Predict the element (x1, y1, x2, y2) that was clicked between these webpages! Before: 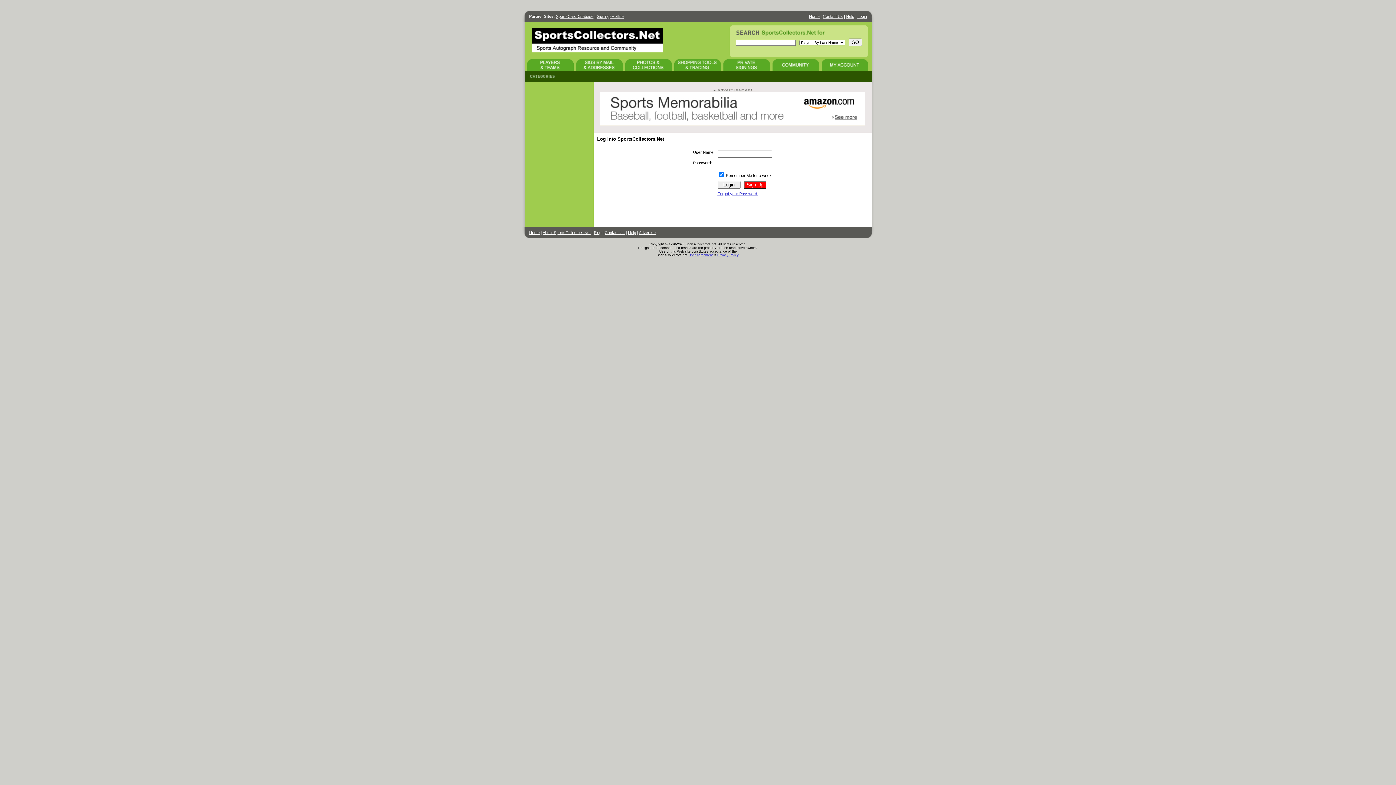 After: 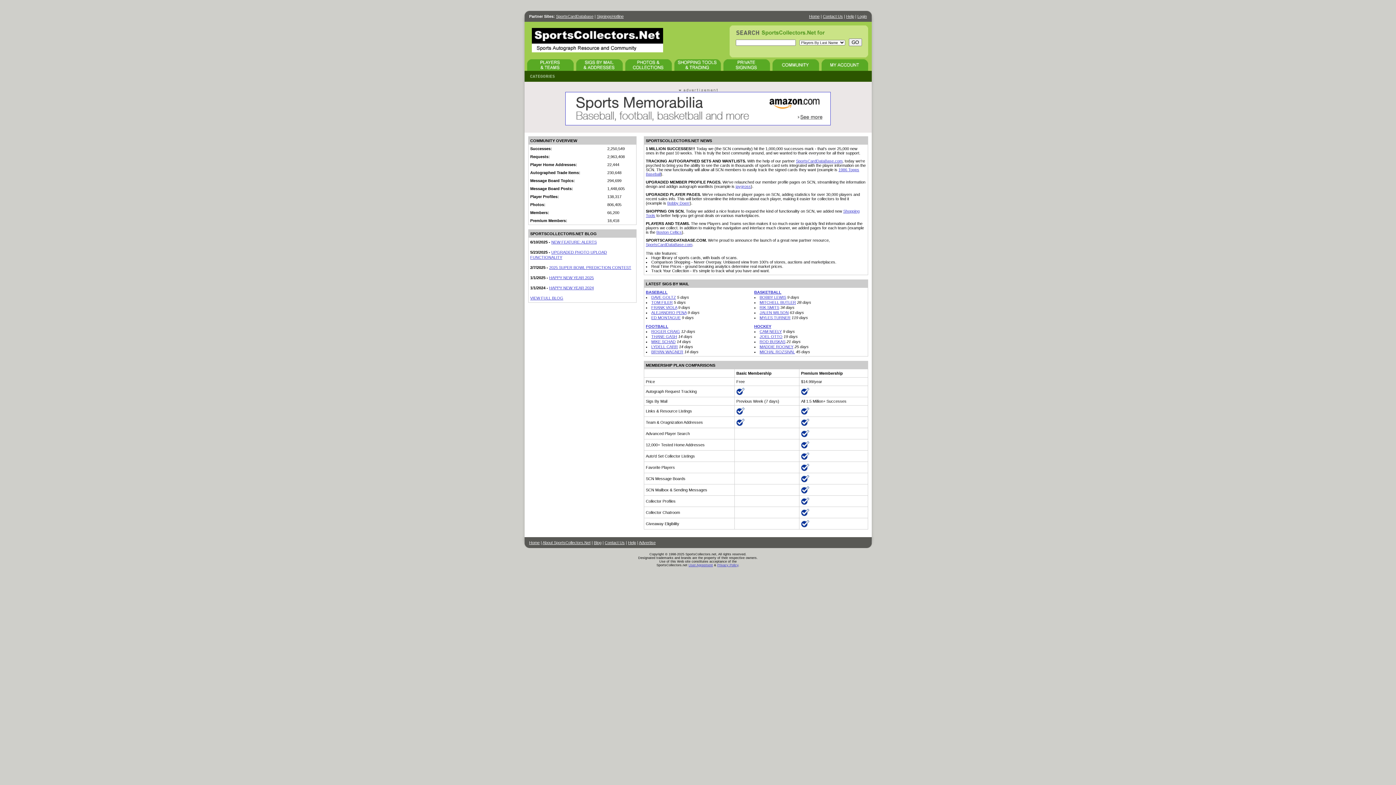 Action: bbox: (529, 230, 539, 234) label: Home